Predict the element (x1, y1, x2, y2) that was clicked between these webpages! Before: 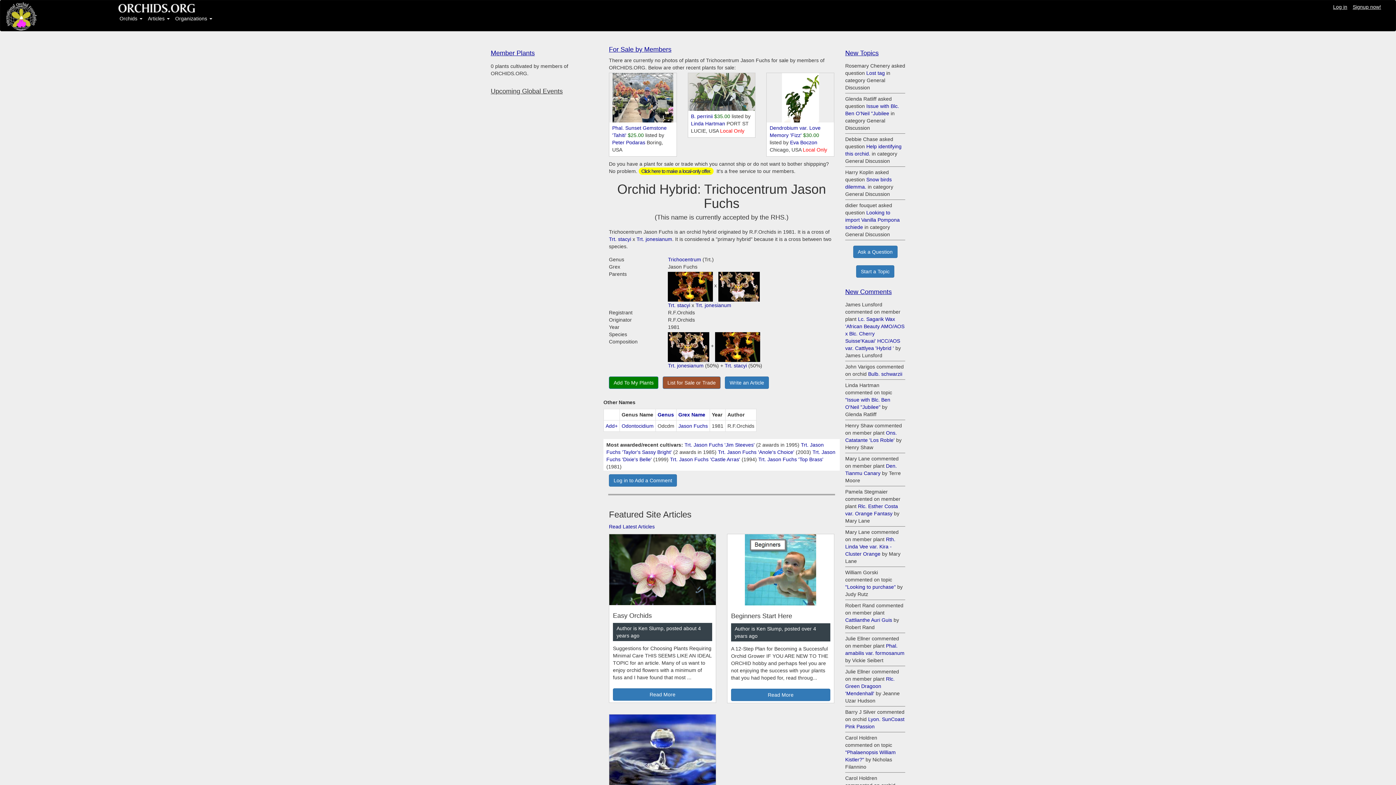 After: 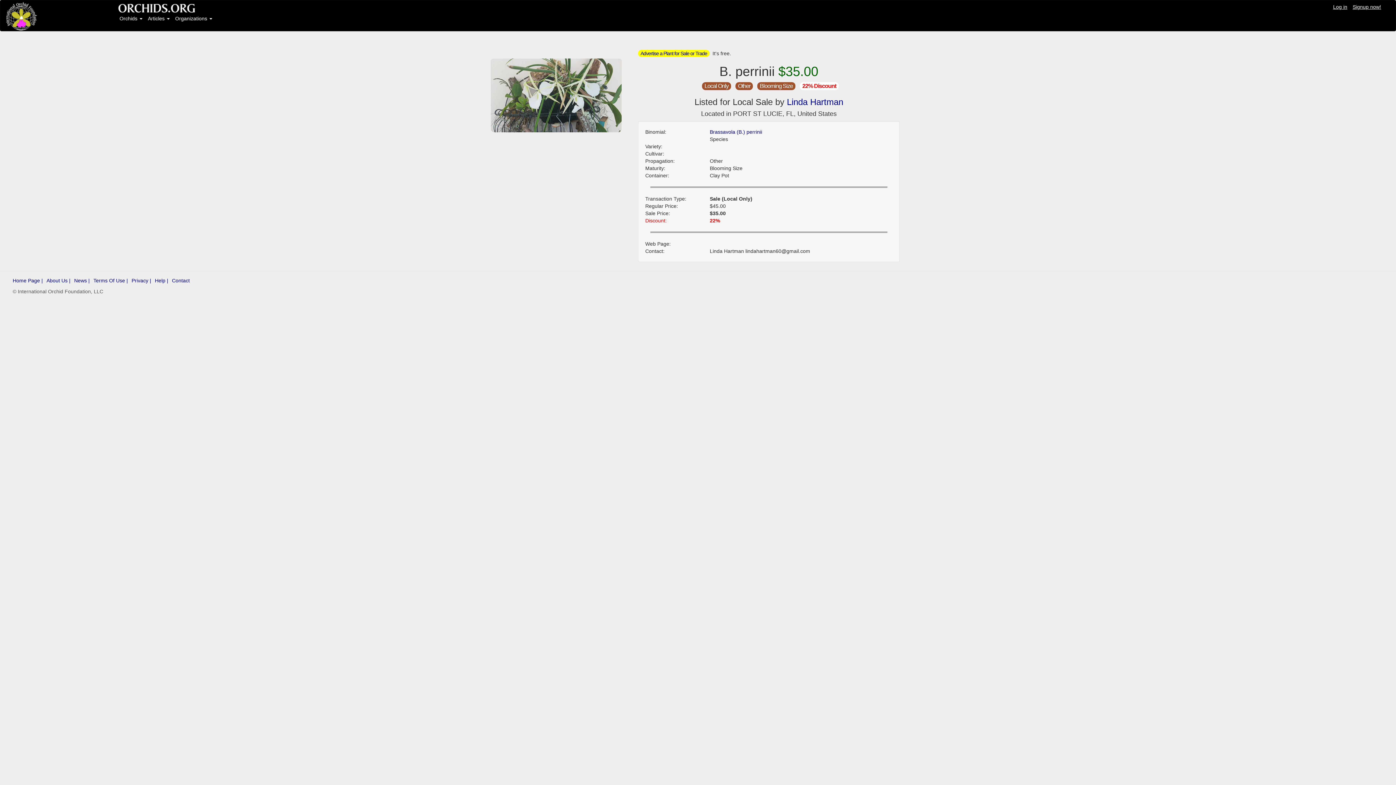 Action: bbox: (691, 113, 712, 119) label: B. perrinii